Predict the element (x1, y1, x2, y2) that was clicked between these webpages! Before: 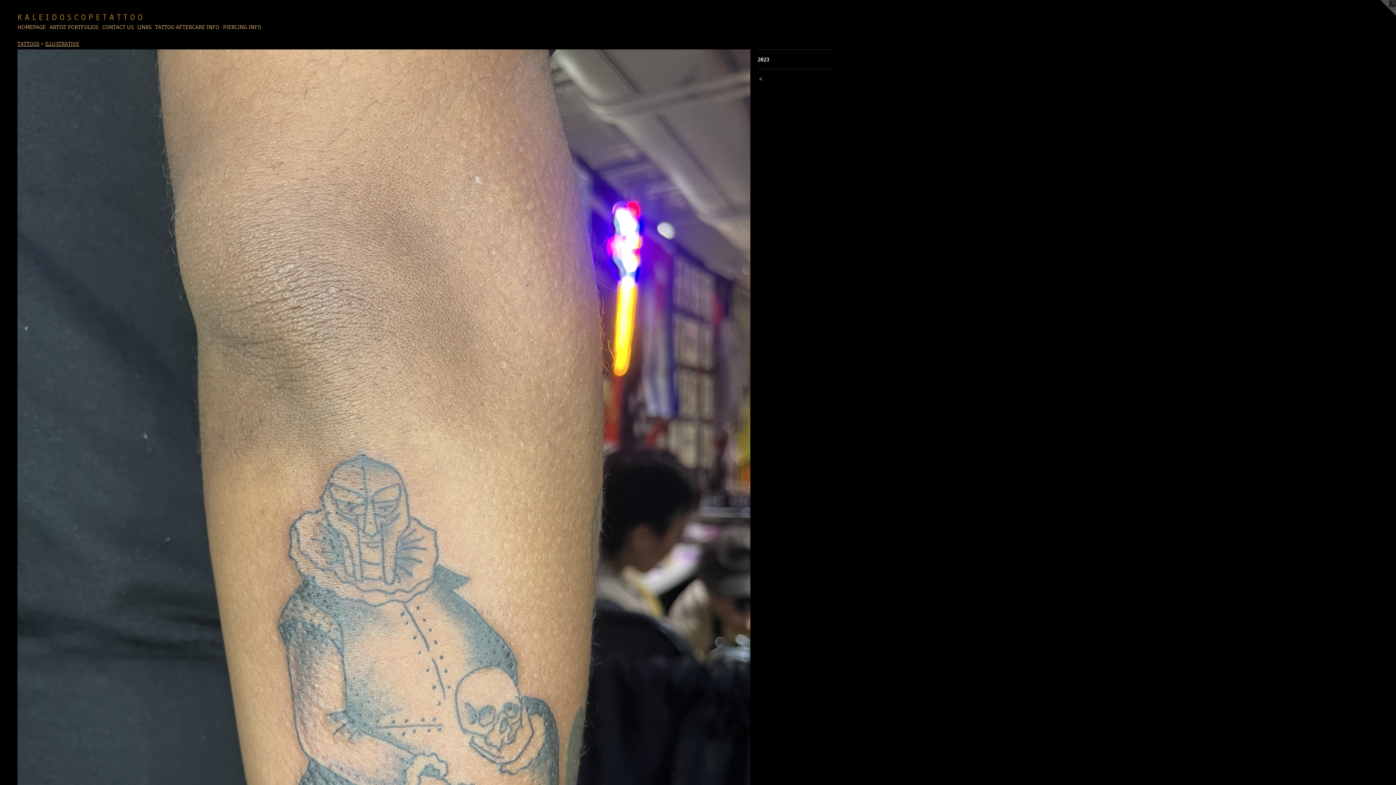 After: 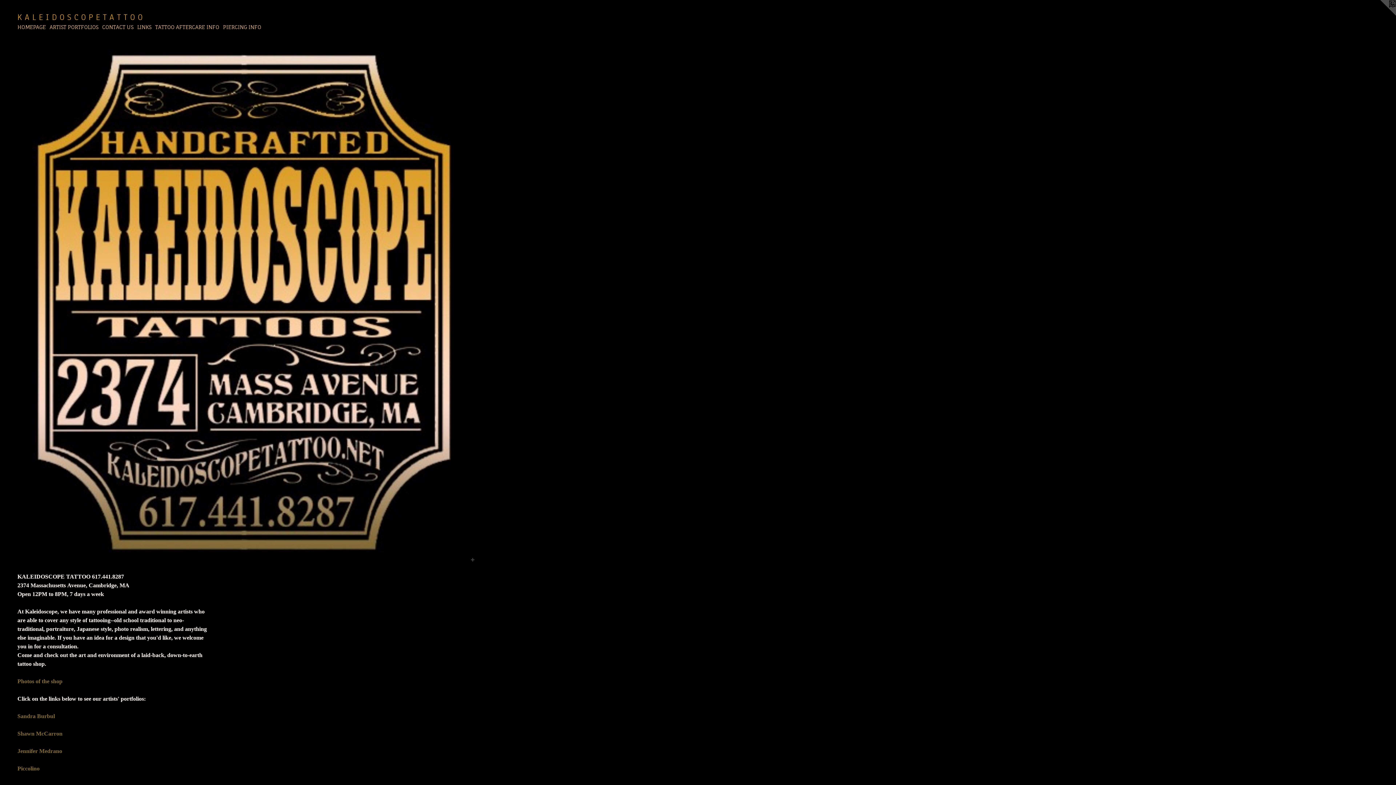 Action: label: K A L E I D O S C O P E T A T T O O bbox: (17, 13, 1378, 24)